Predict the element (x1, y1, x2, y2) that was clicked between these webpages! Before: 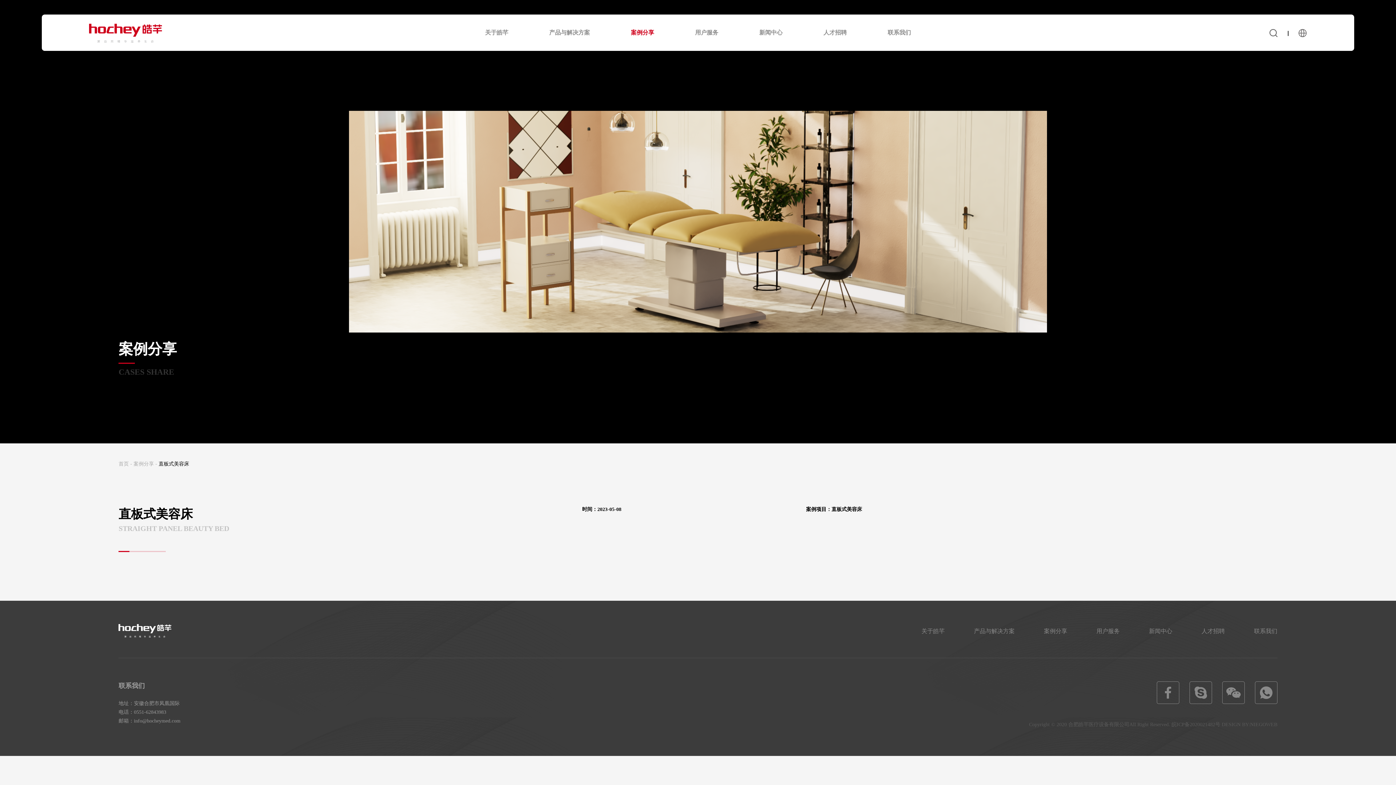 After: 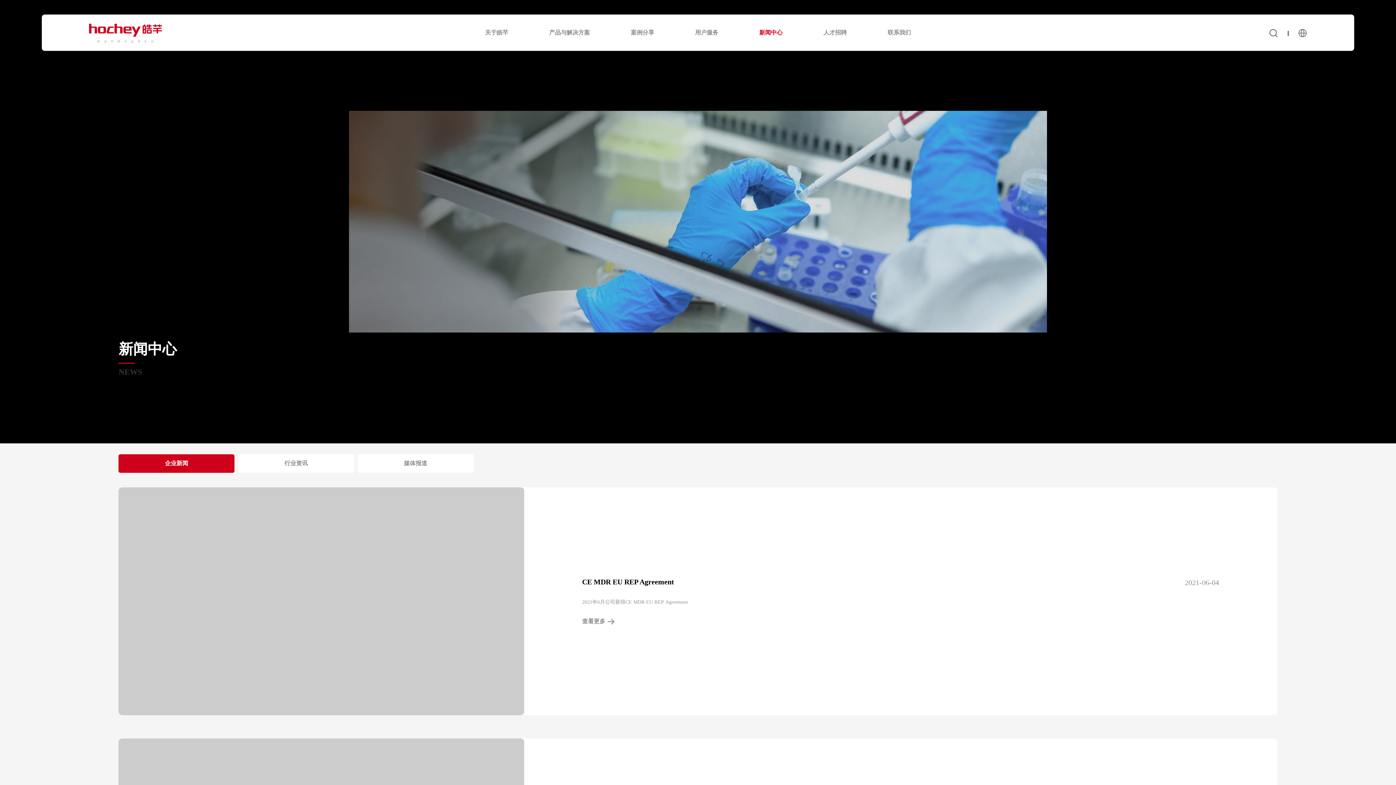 Action: label: 新闻中心 bbox: (1149, 628, 1172, 634)